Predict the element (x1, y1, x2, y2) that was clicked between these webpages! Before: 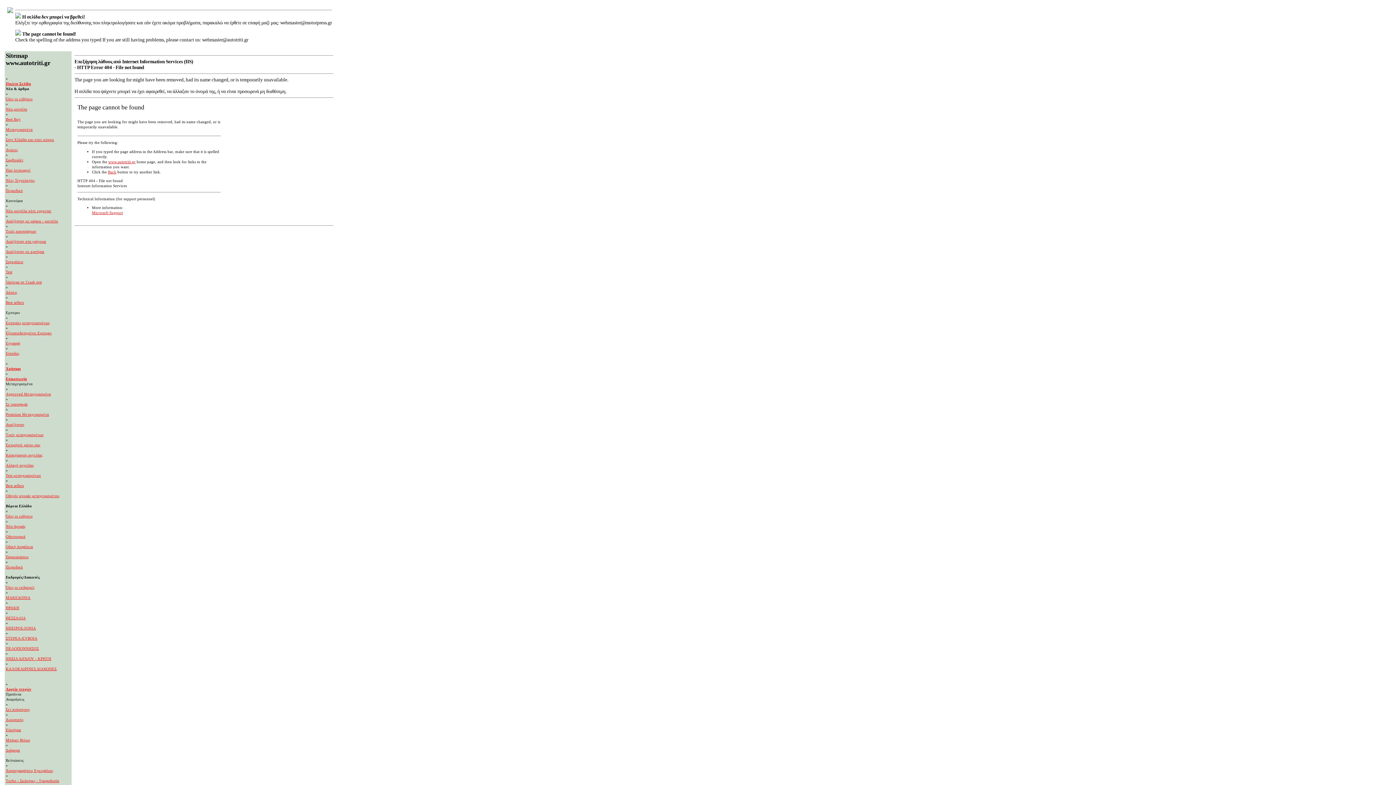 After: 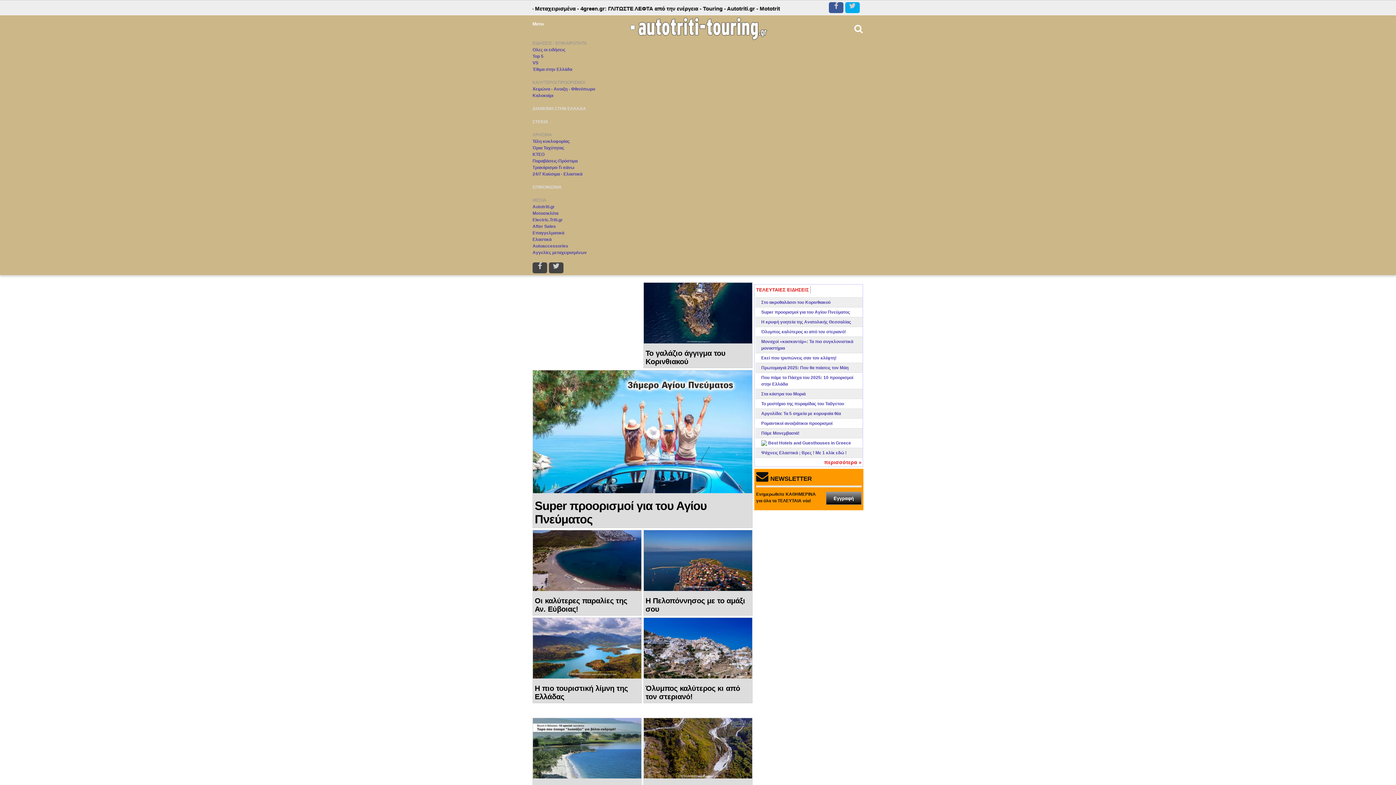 Action: bbox: (5, 646, 38, 650) label: ΠΕΛΟΠΟΝΝΗΣΟΣ